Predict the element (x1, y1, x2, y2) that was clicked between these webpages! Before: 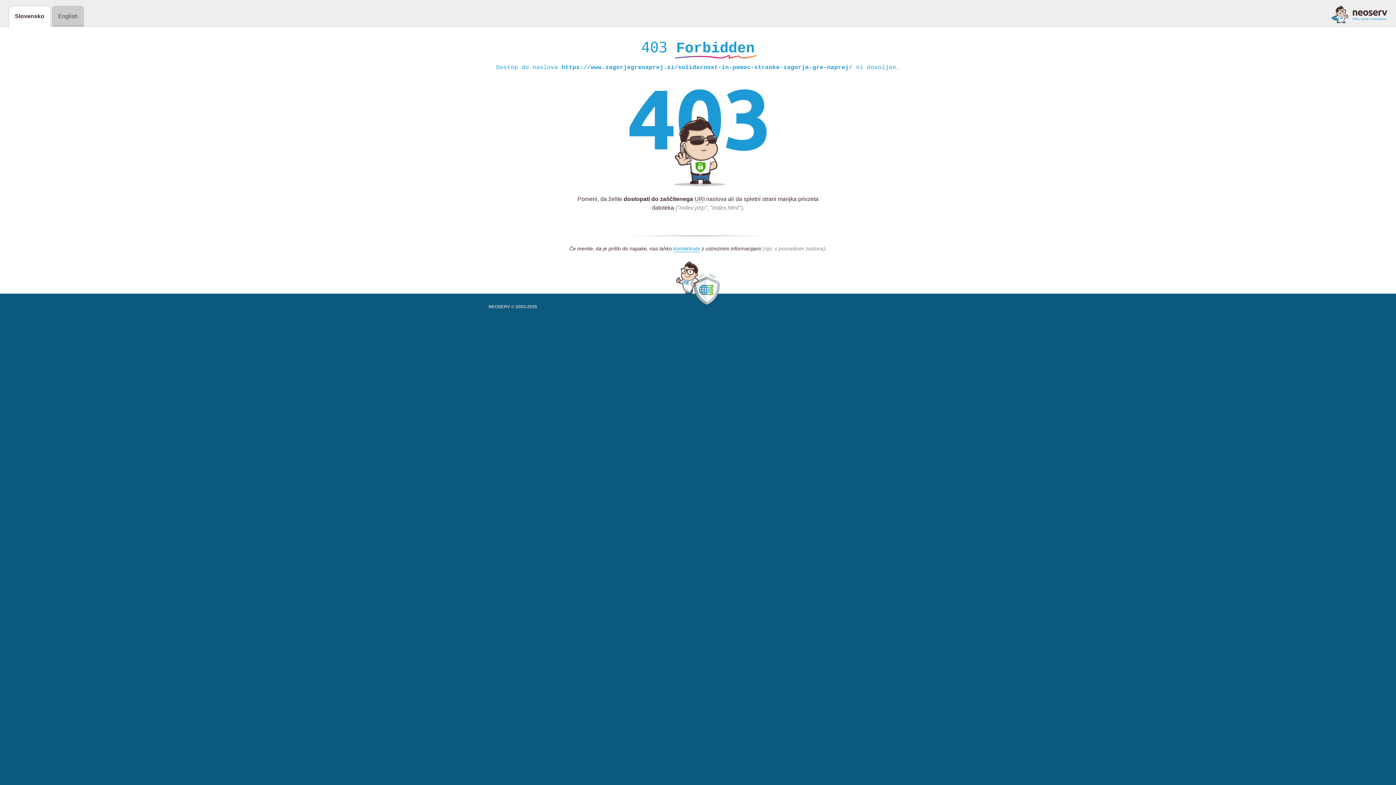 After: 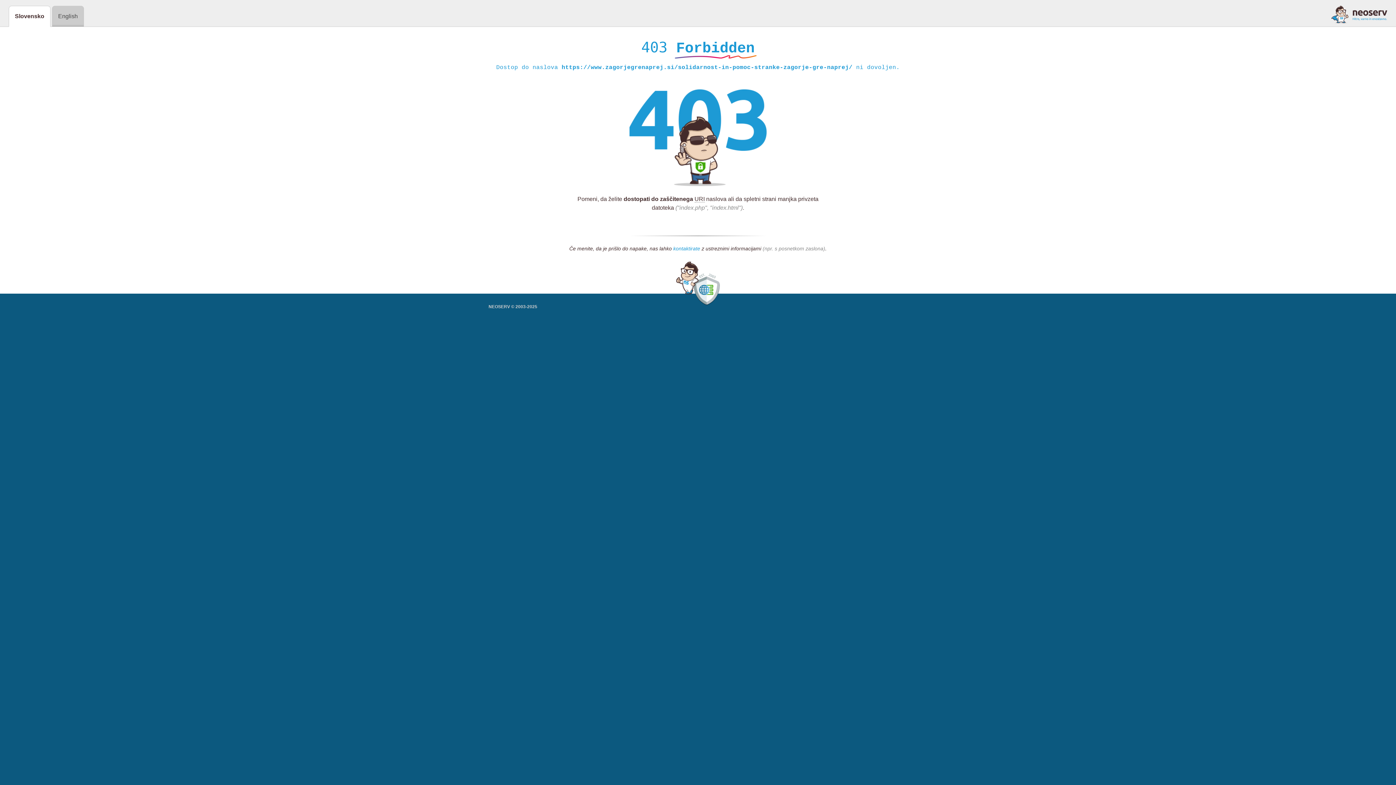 Action: bbox: (673, 245, 700, 252) label: kontaktirate